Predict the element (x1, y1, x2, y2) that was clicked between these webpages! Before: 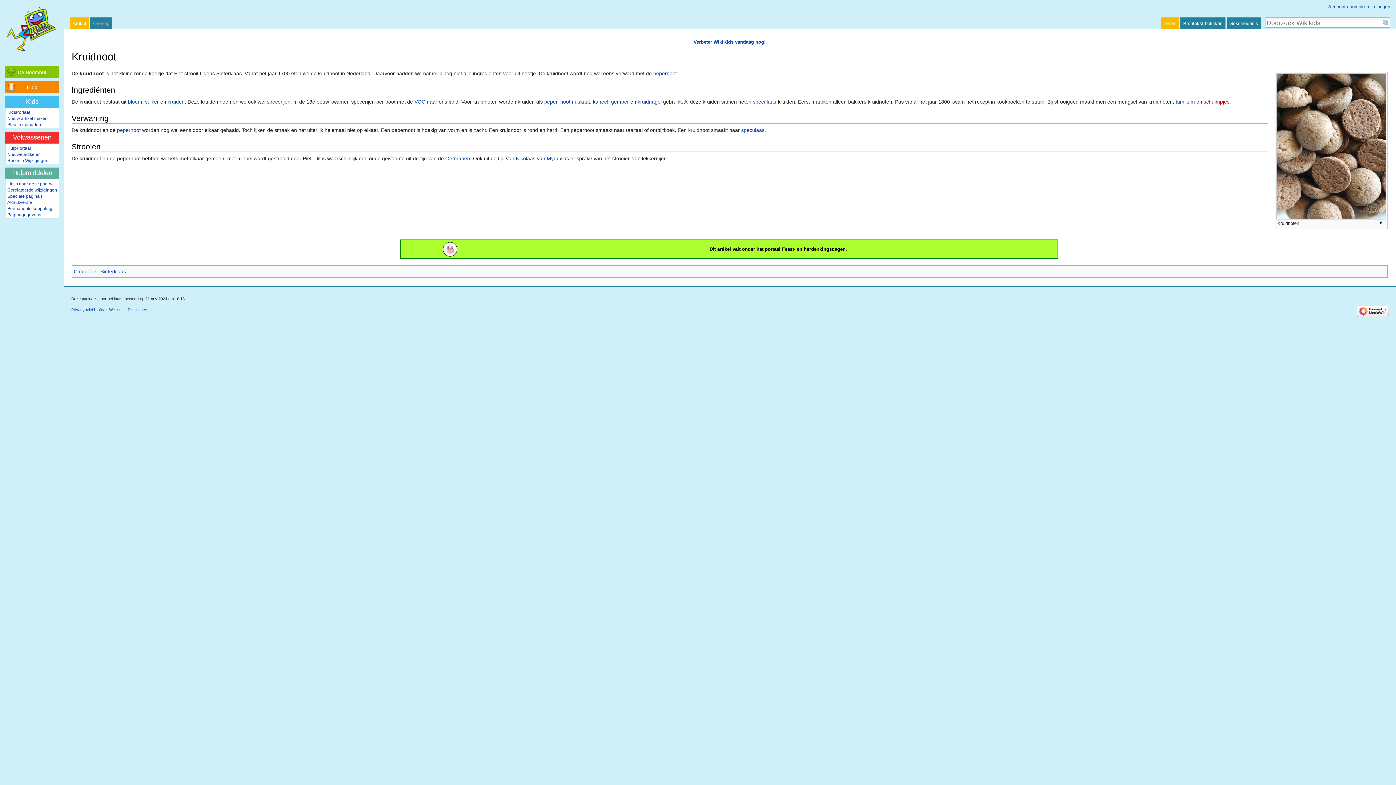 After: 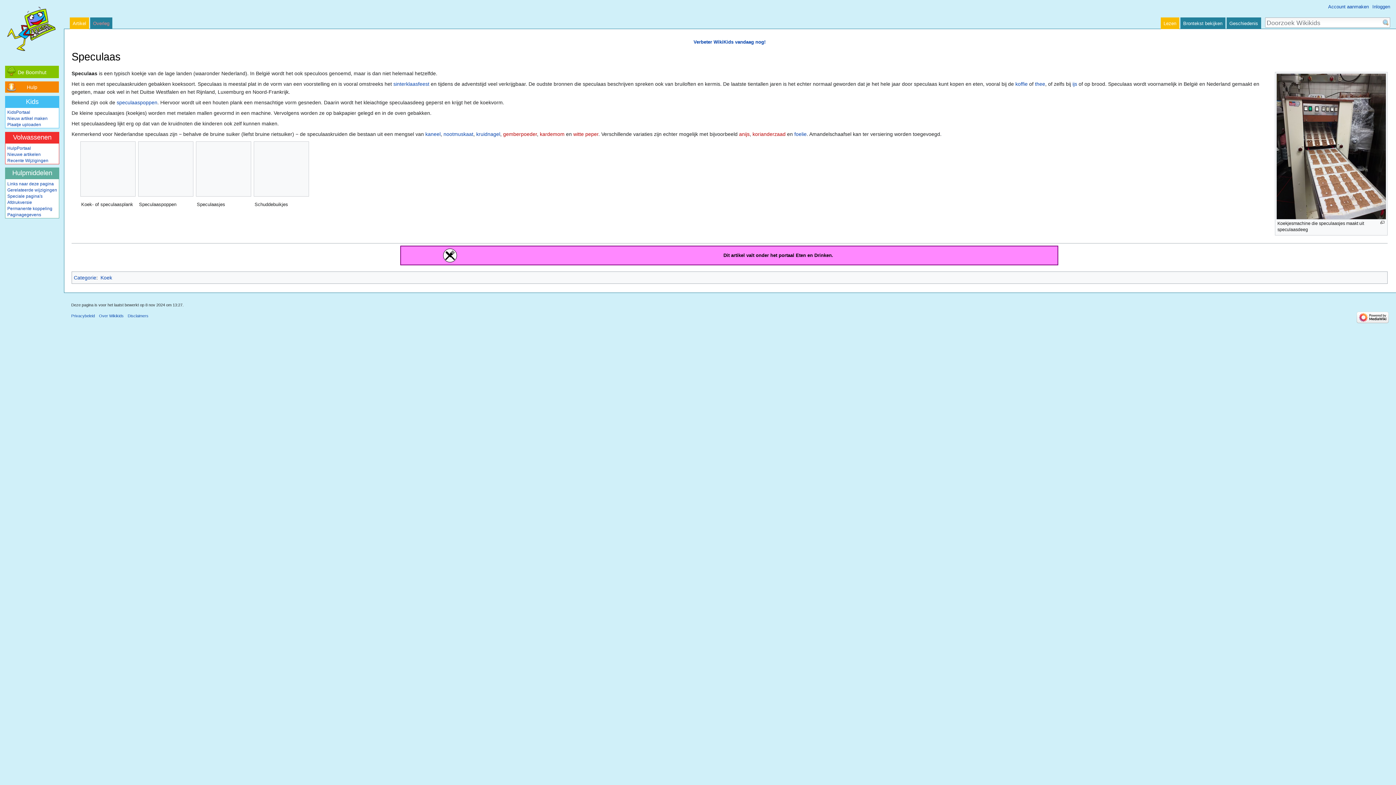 Action: bbox: (753, 99, 776, 104) label: speculaas